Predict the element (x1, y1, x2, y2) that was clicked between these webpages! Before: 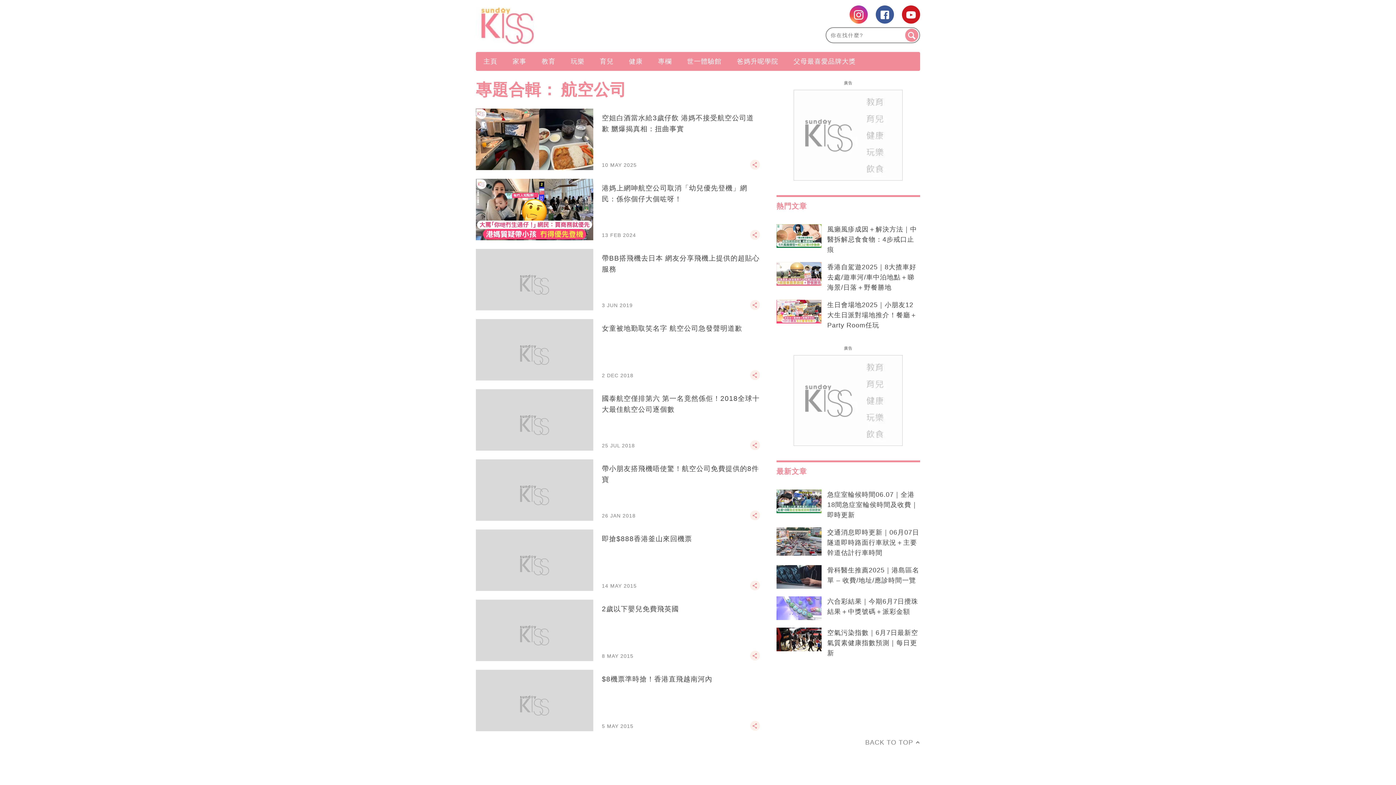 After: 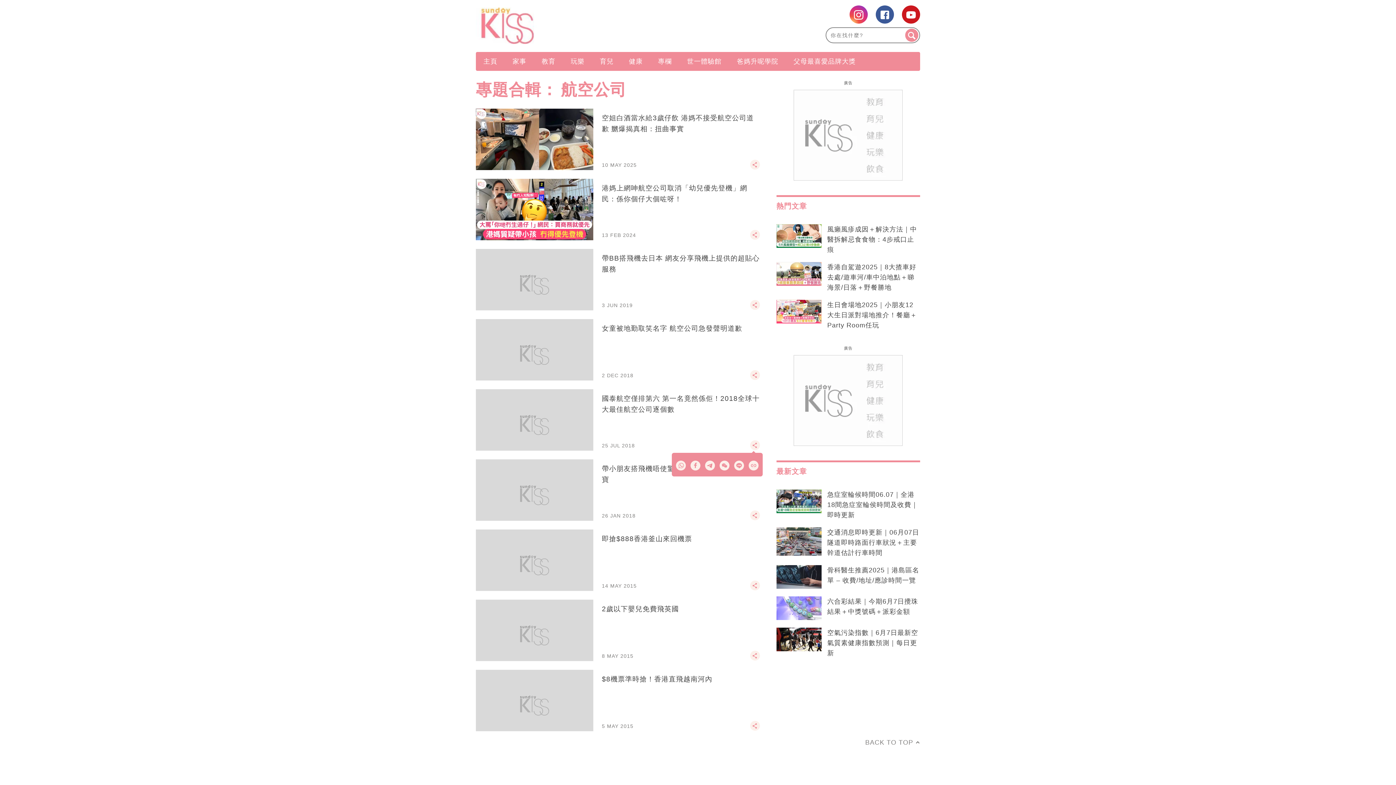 Action: bbox: (749, 445, 760, 452)